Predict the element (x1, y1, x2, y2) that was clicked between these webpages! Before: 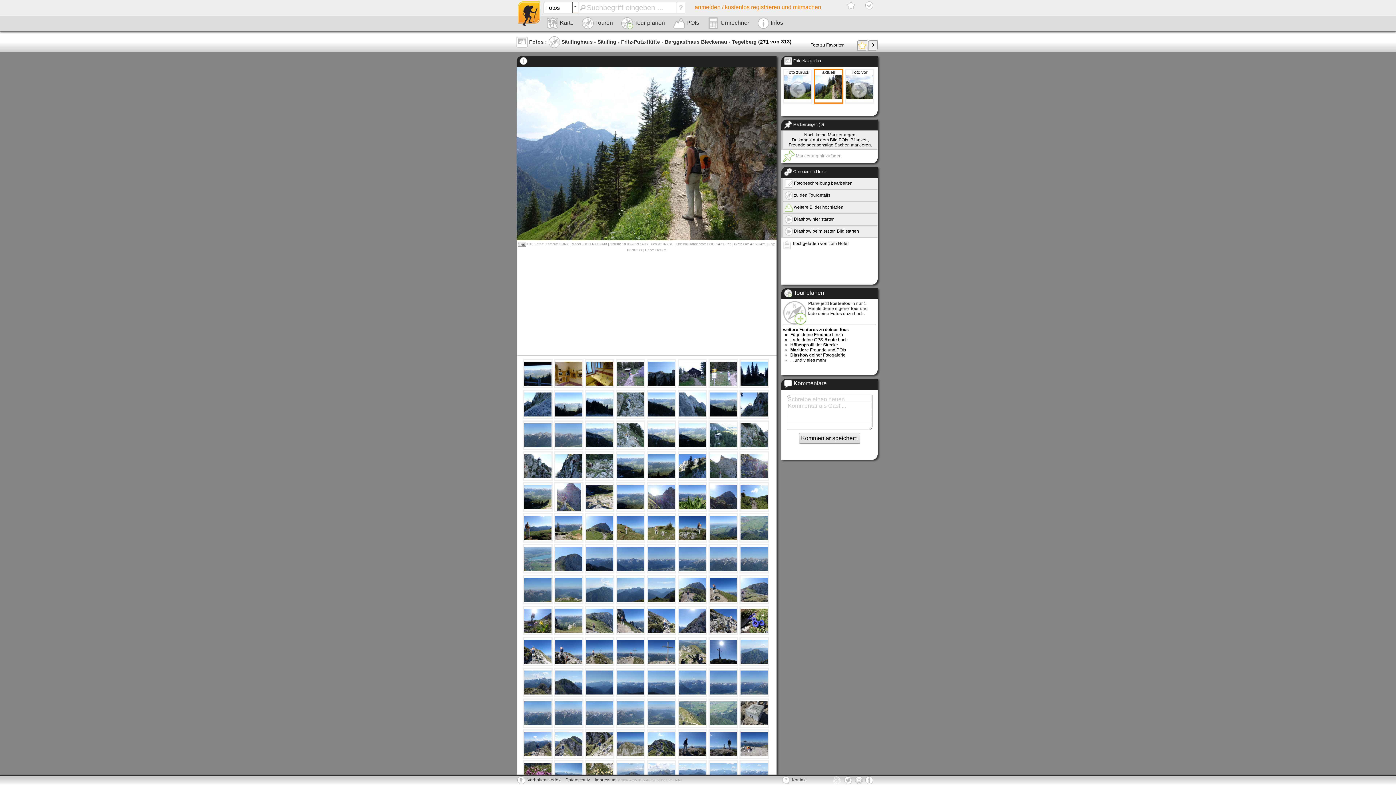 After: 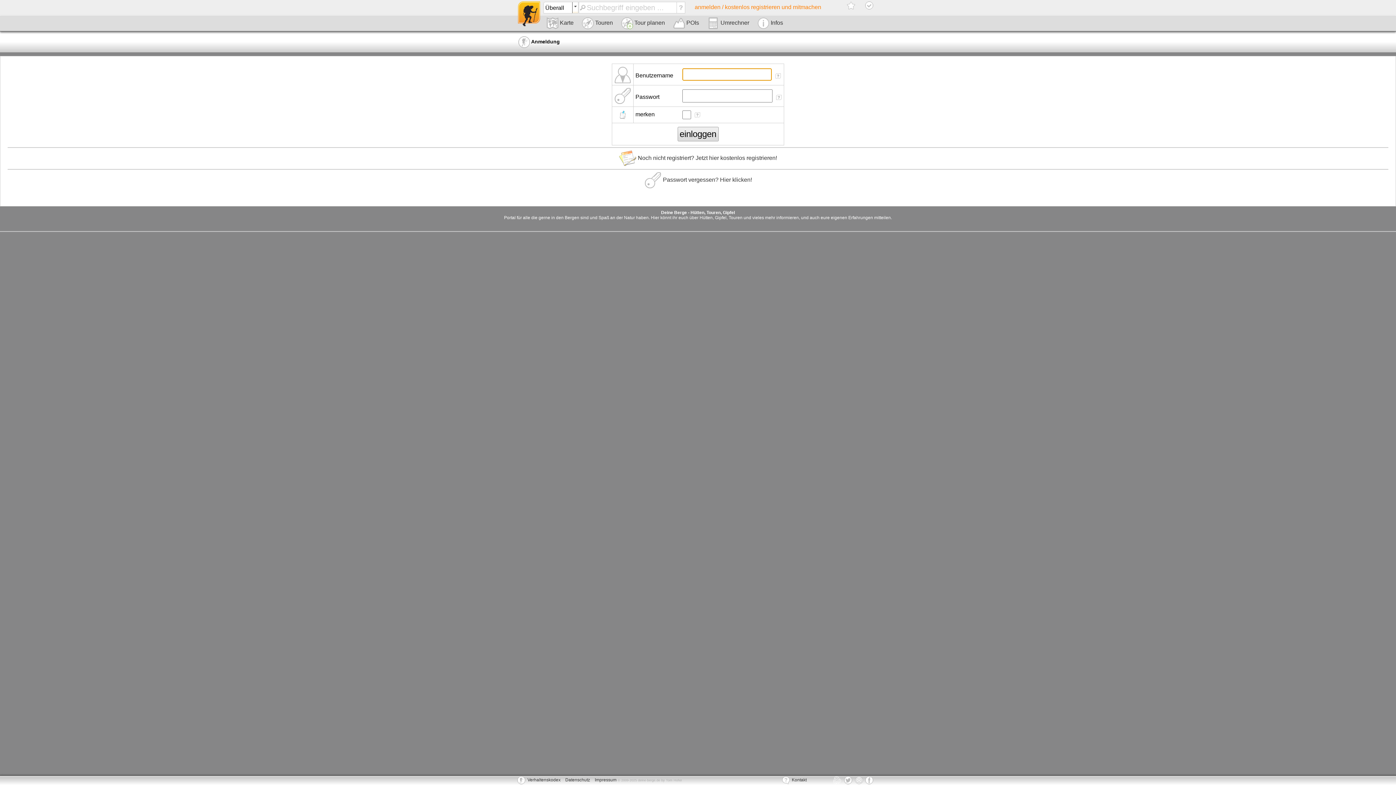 Action: bbox: (694, 4, 821, 10) label: anmelden / kostenlos registrieren und mitmachen